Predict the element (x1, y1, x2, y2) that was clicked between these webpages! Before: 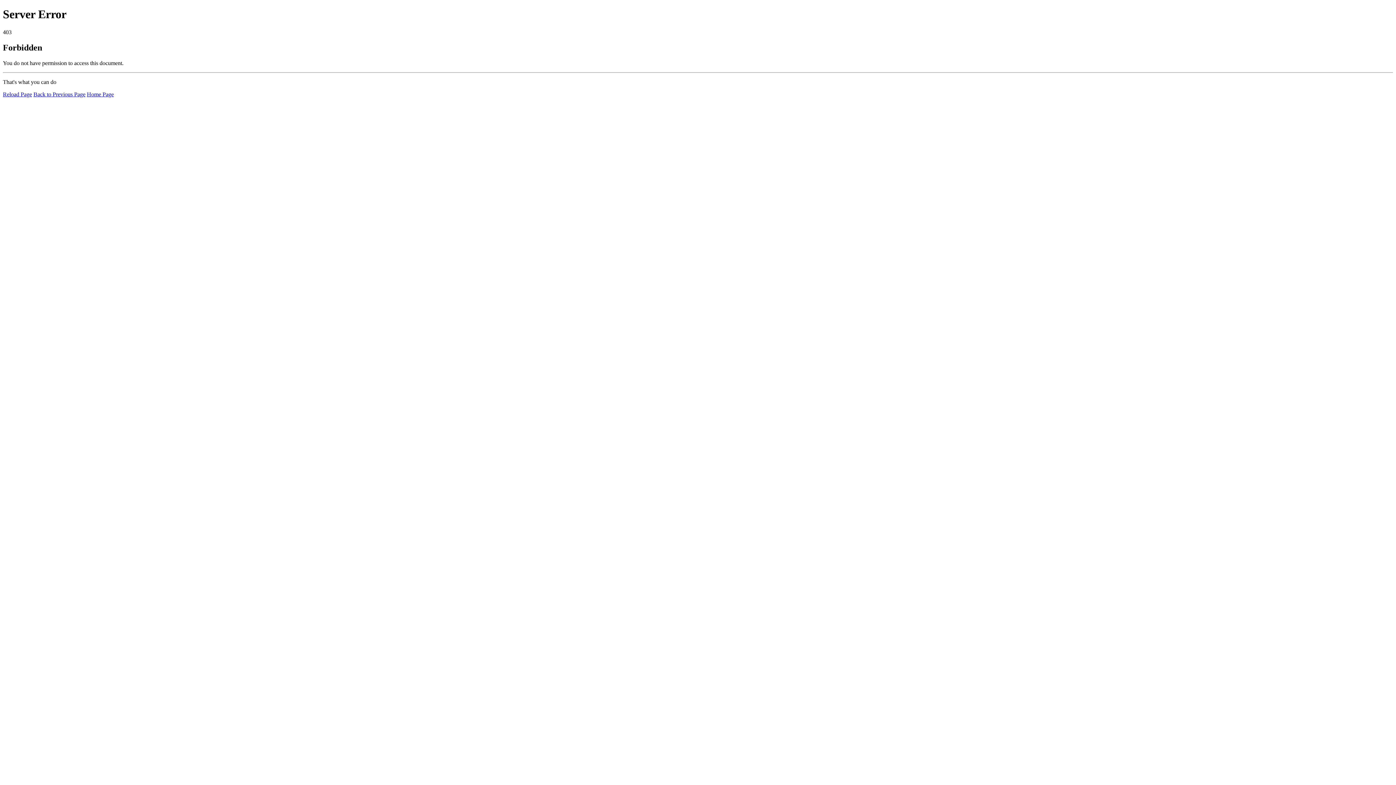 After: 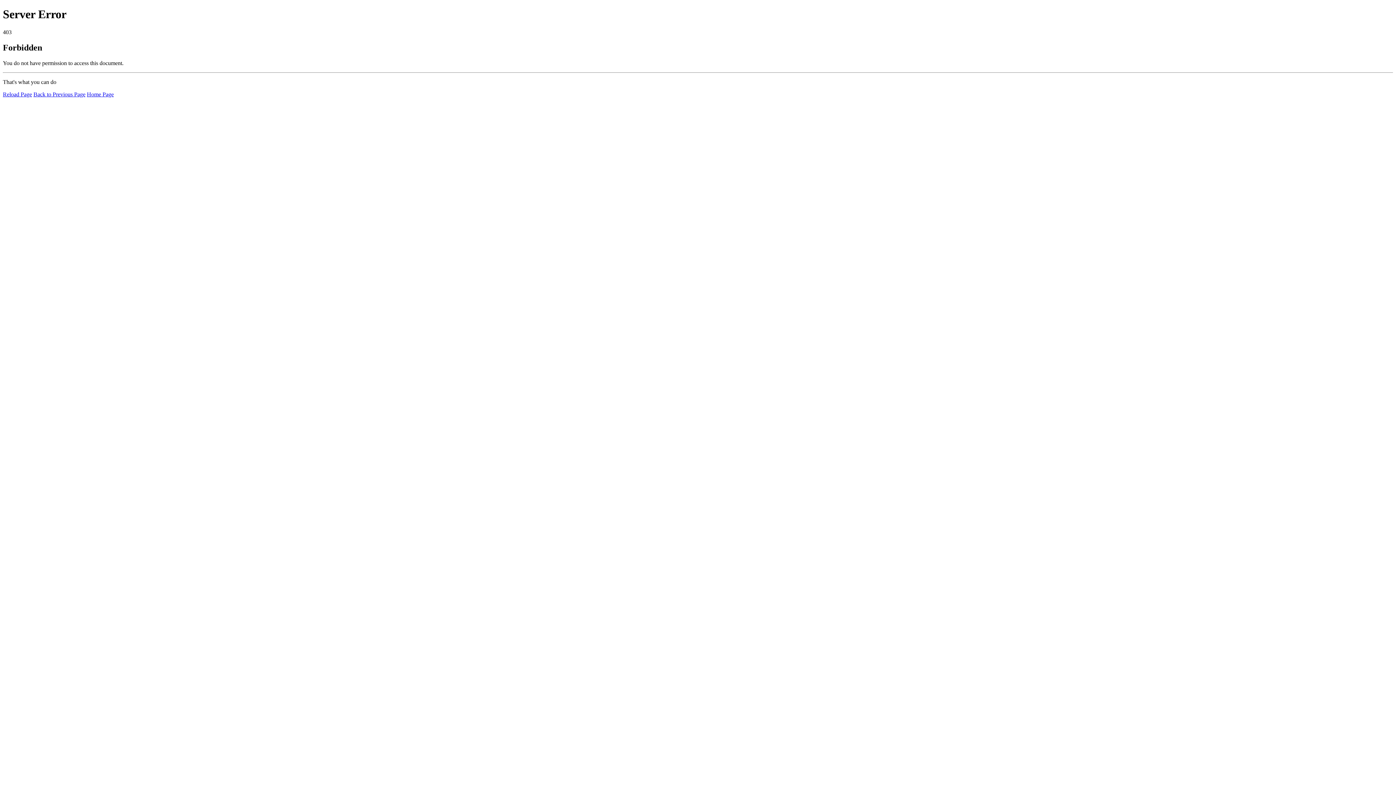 Action: label: Reload Page bbox: (2, 91, 32, 97)